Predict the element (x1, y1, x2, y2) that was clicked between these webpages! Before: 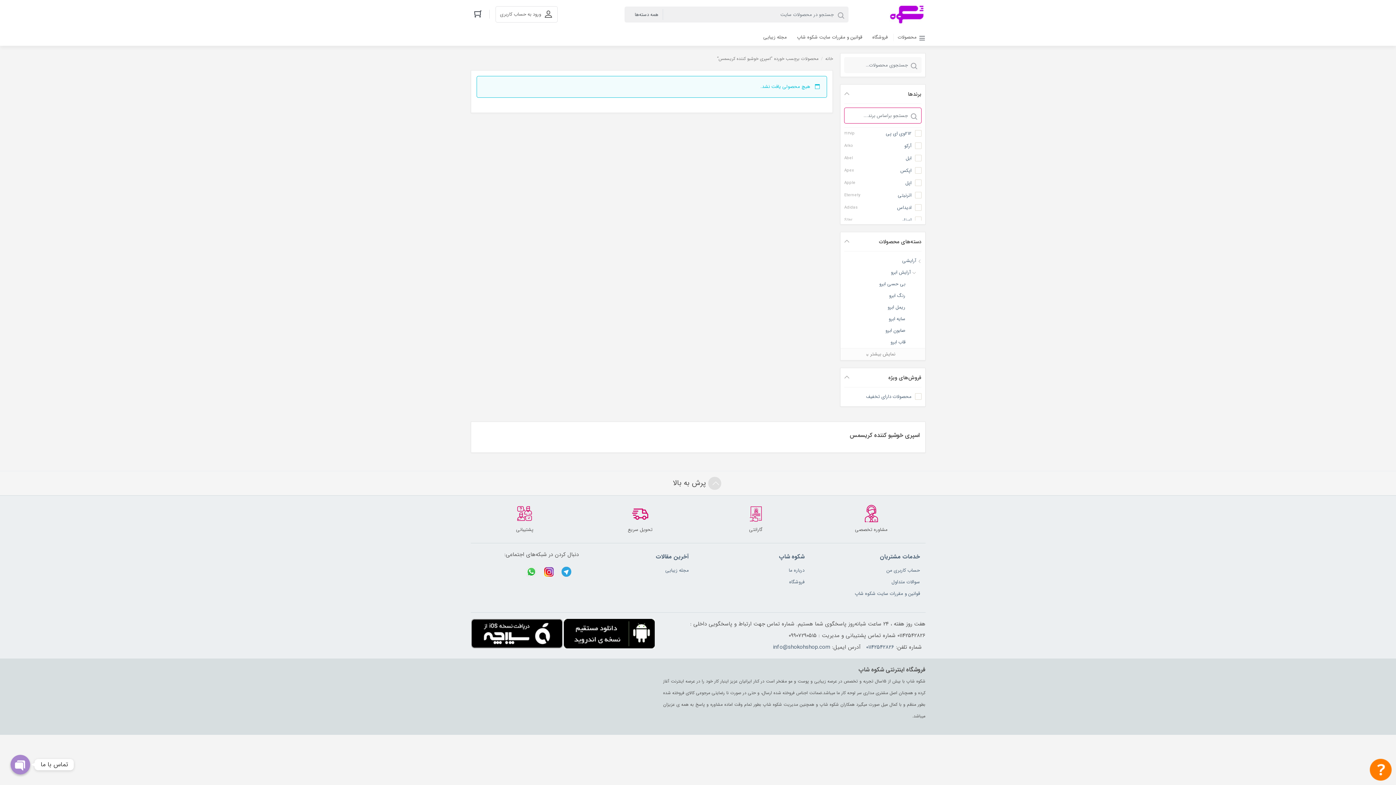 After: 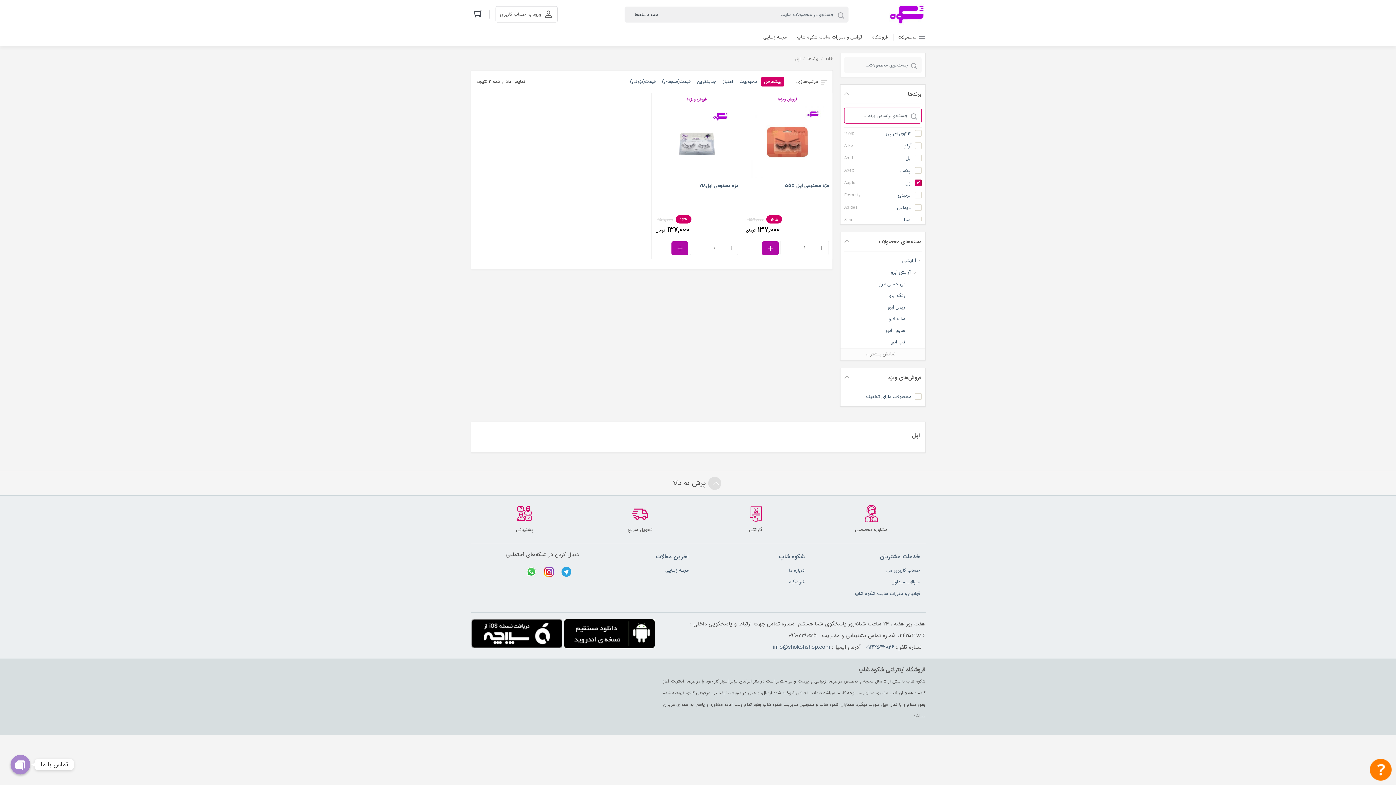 Action: label:  اپل
Apple bbox: (844, 177, 921, 189)